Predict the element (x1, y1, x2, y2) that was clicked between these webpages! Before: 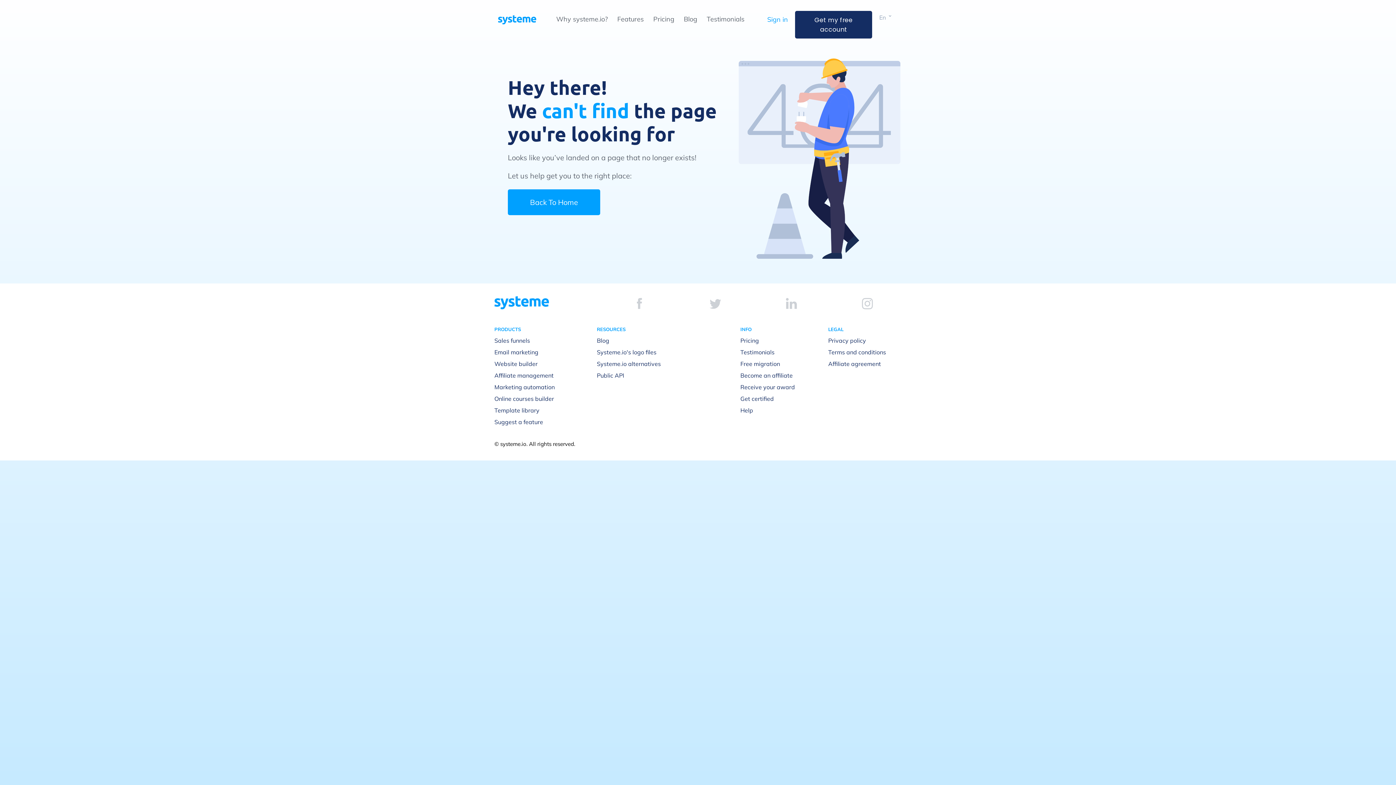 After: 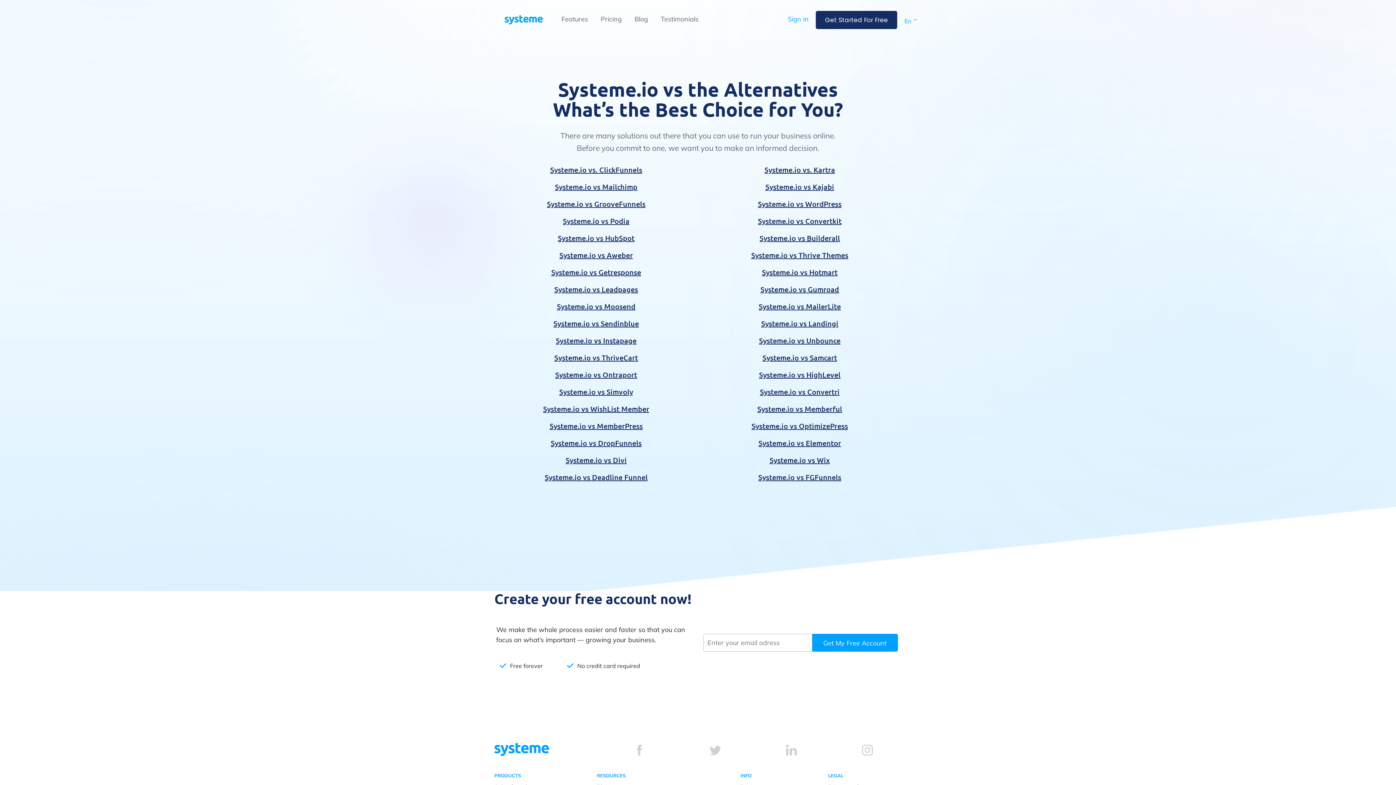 Action: label: Systeme.io alternatives bbox: (597, 360, 661, 367)